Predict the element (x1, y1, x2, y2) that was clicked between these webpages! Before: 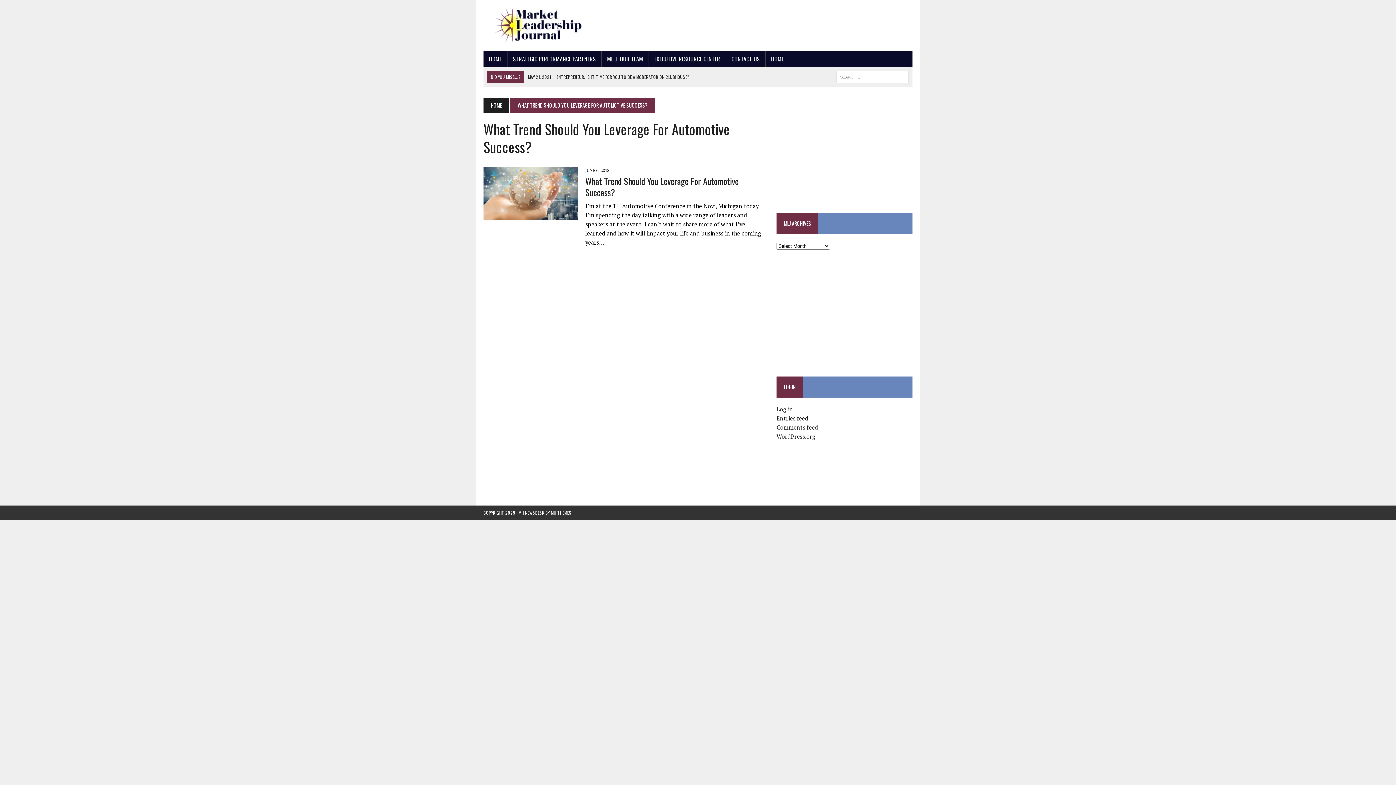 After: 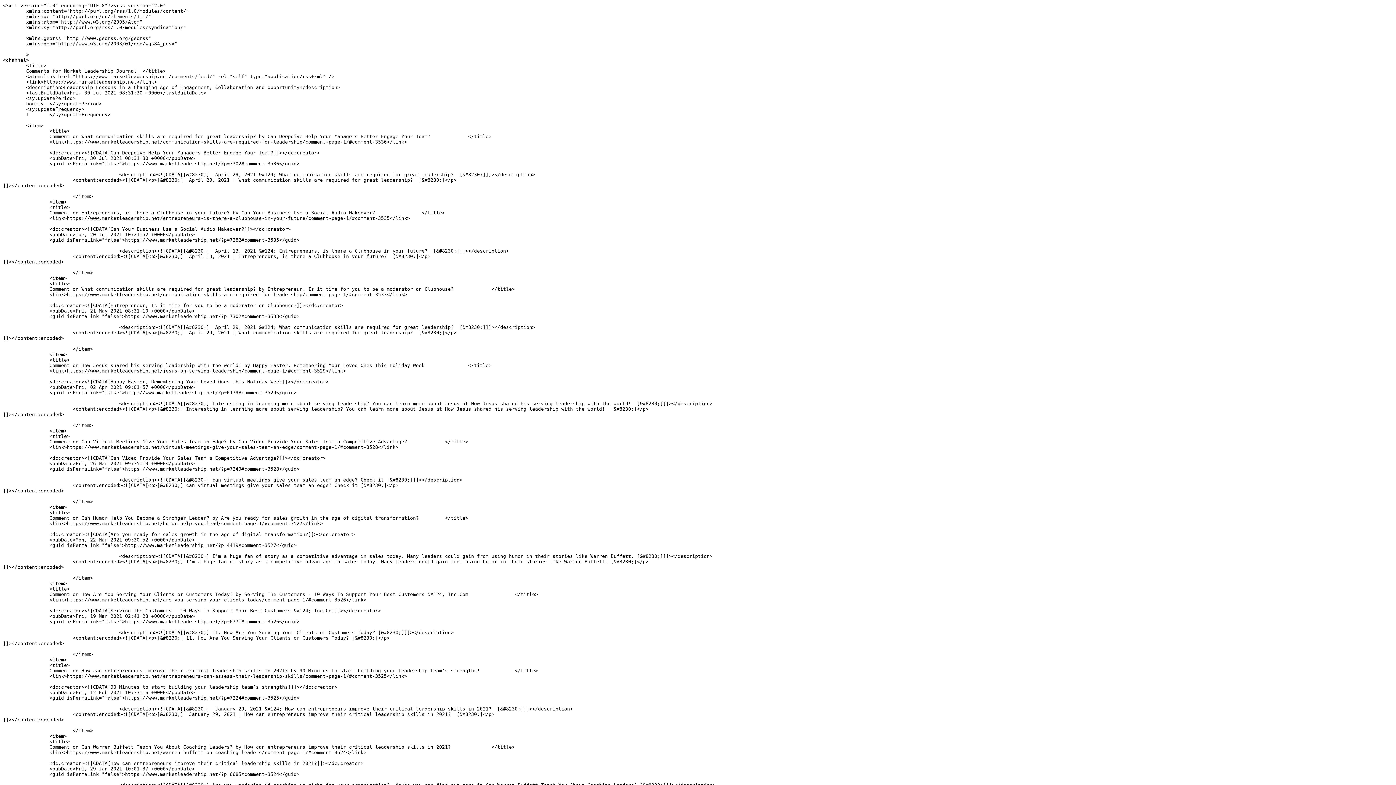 Action: label: Comments feed bbox: (776, 423, 818, 431)